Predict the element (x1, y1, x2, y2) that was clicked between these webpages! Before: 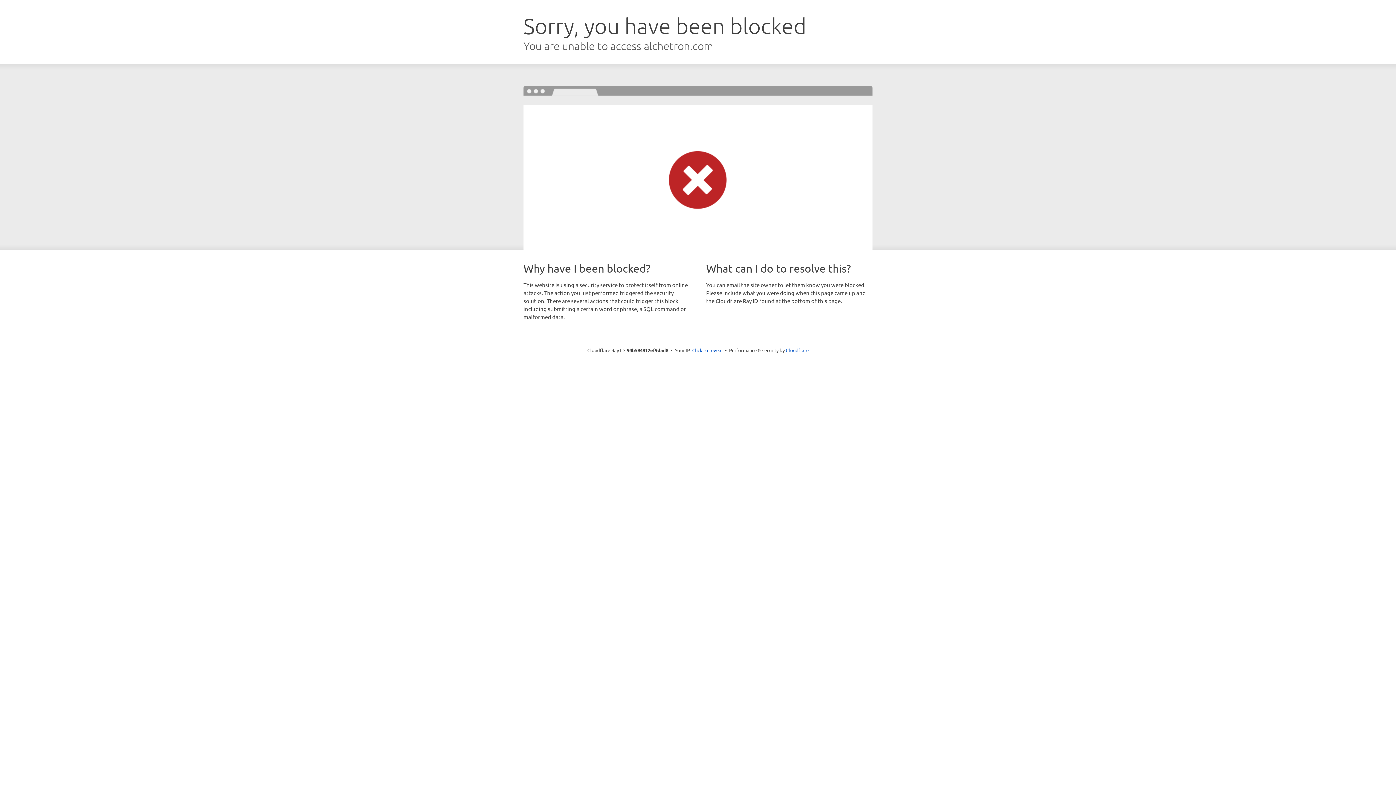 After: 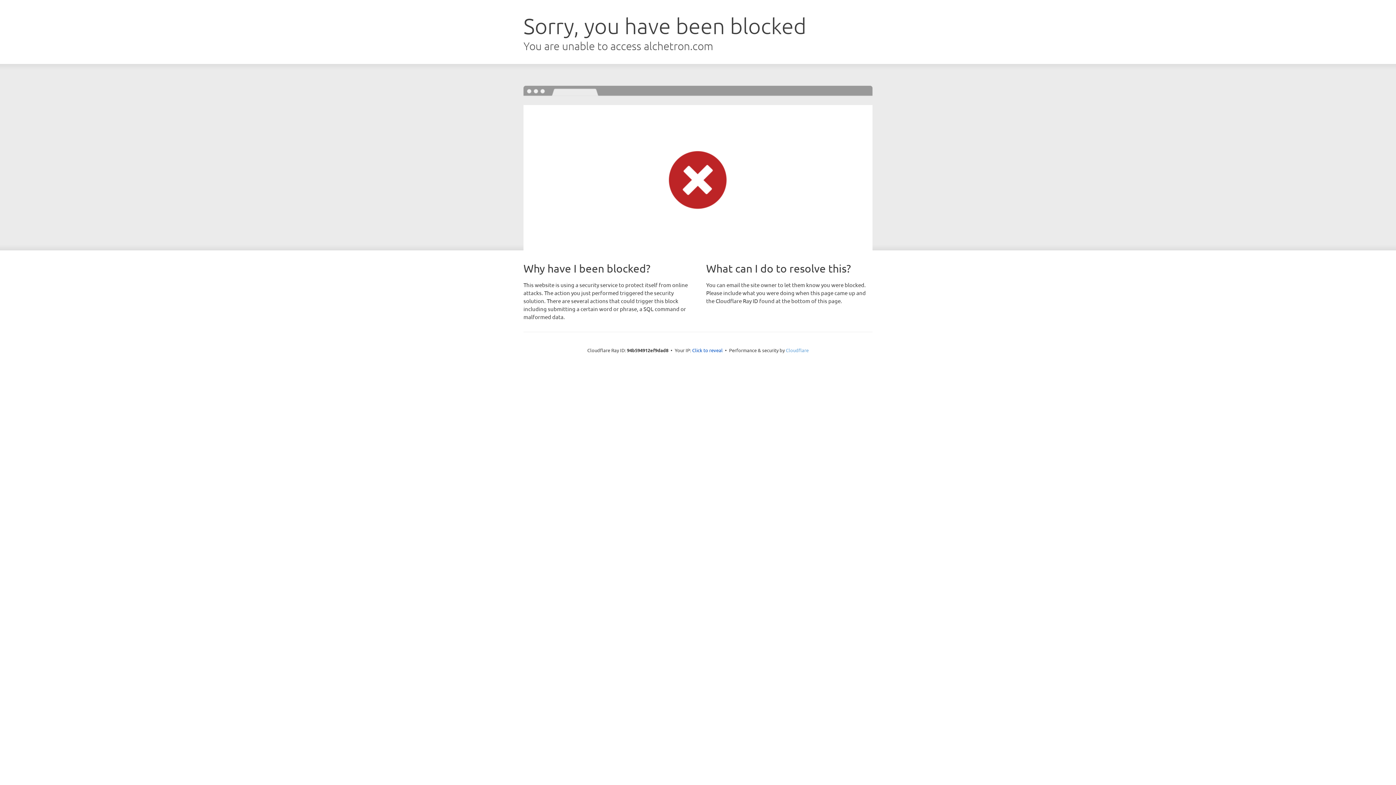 Action: label: Cloudflare bbox: (786, 347, 808, 353)